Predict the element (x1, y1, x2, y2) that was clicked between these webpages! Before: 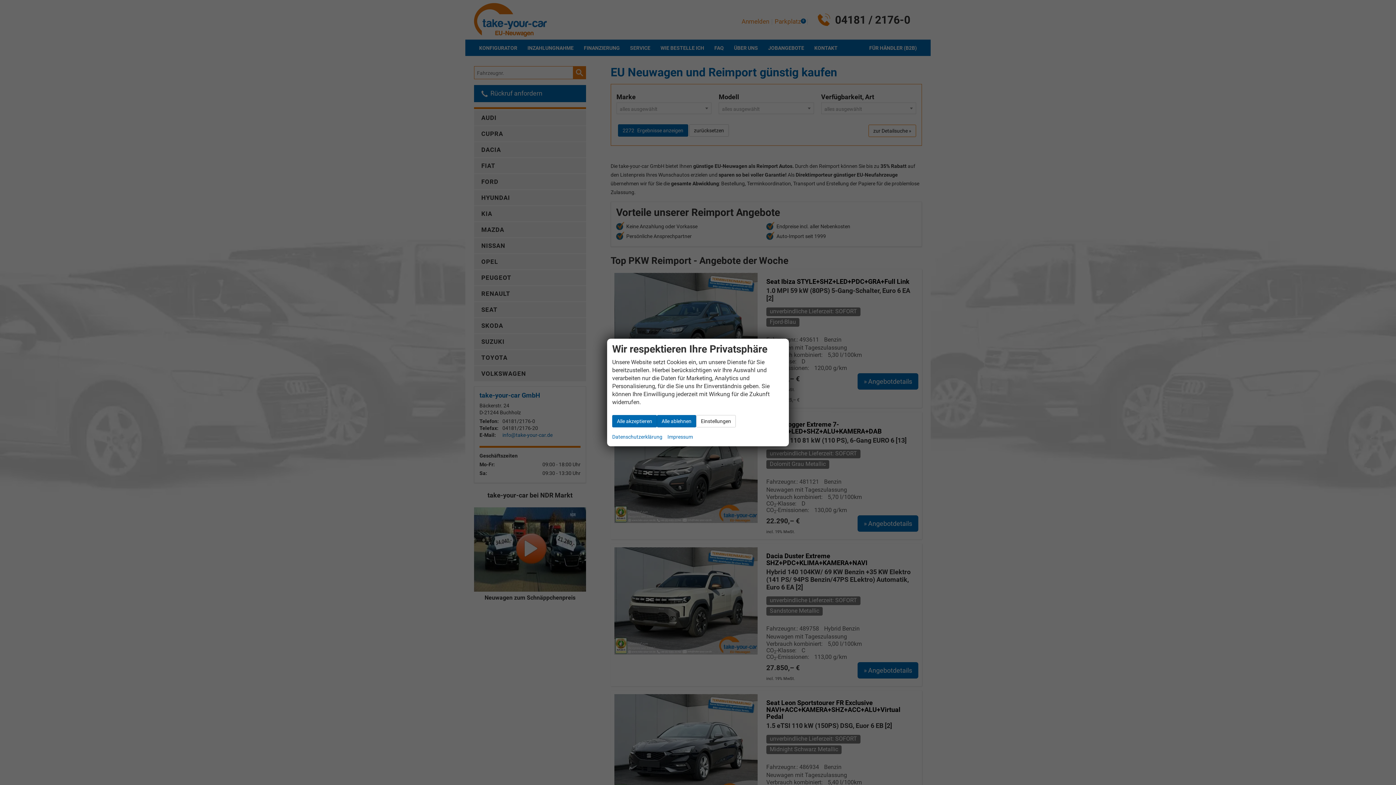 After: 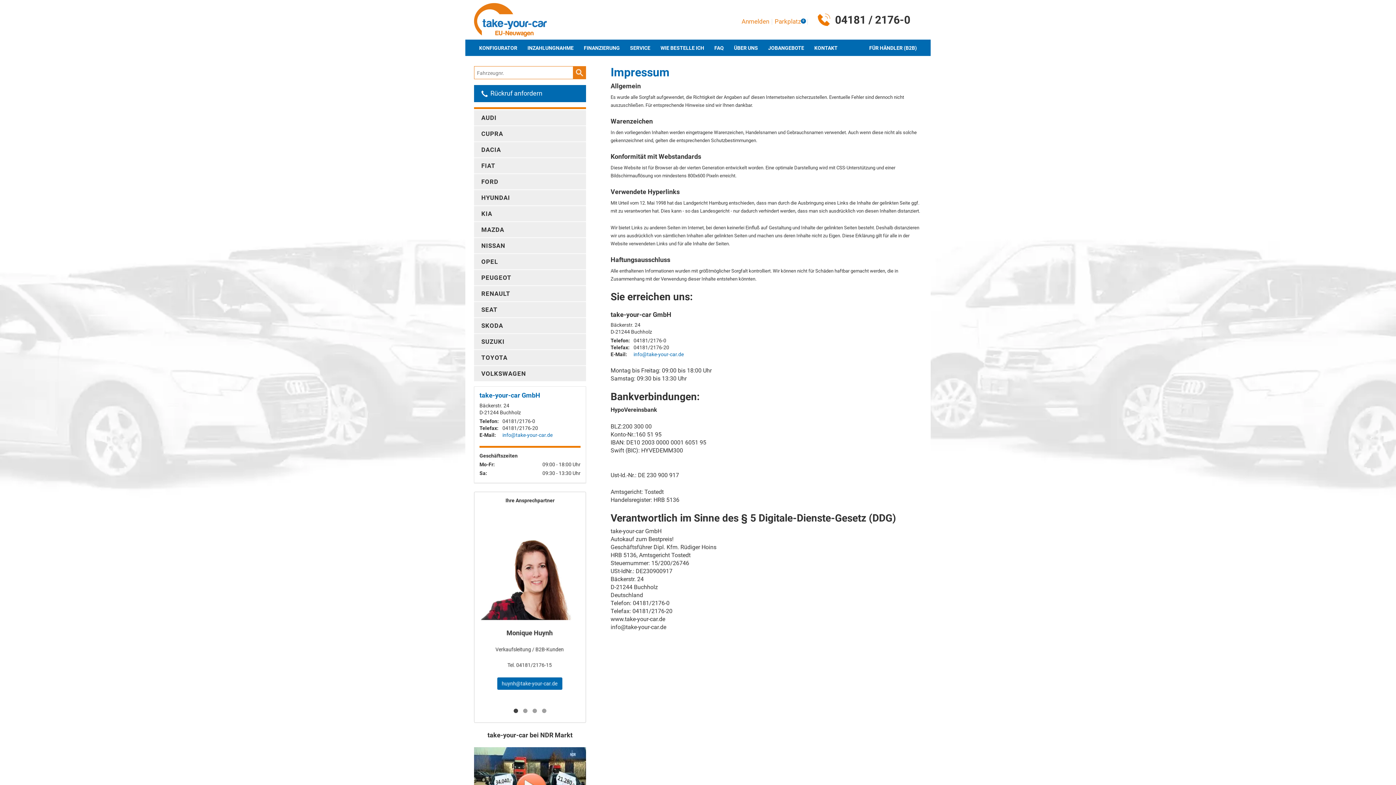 Action: bbox: (667, 432, 693, 441) label: Impressum